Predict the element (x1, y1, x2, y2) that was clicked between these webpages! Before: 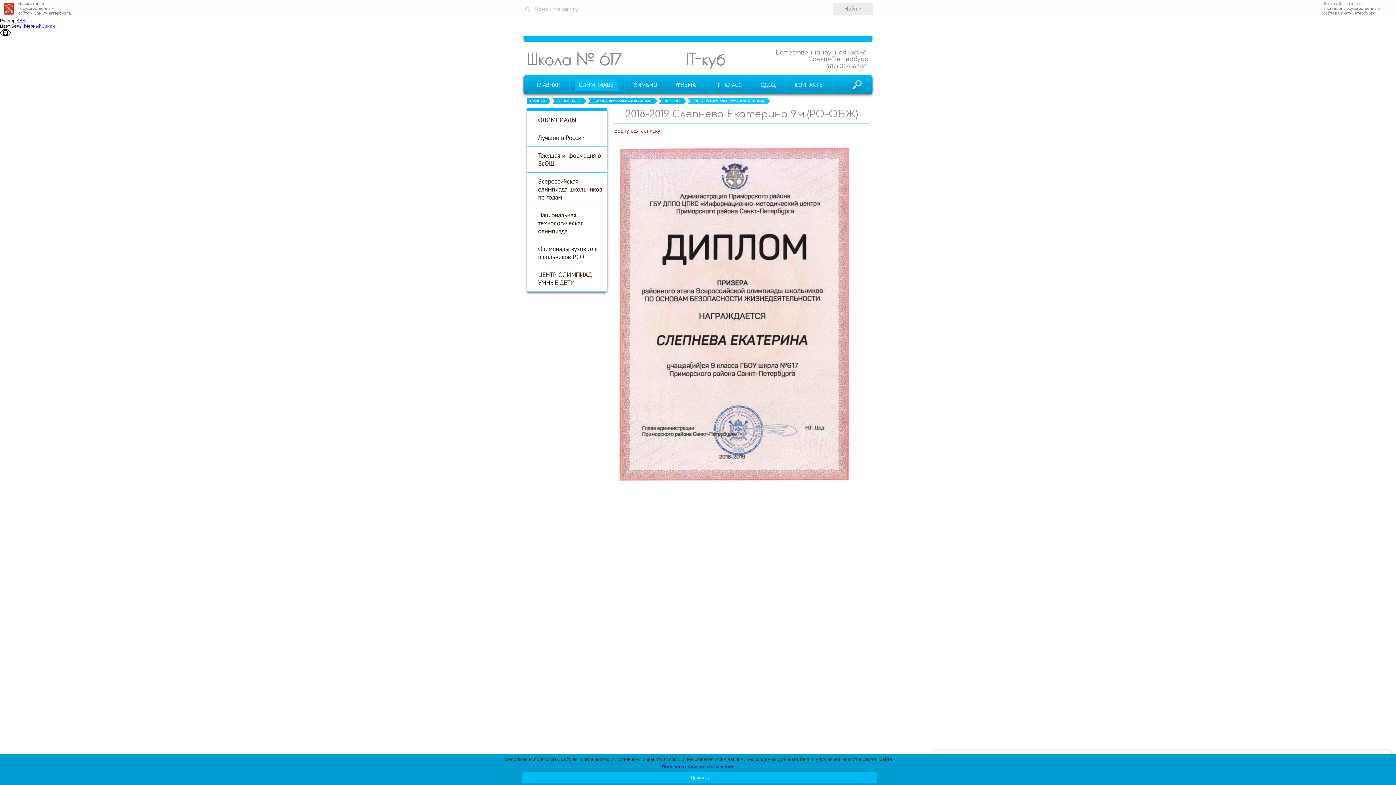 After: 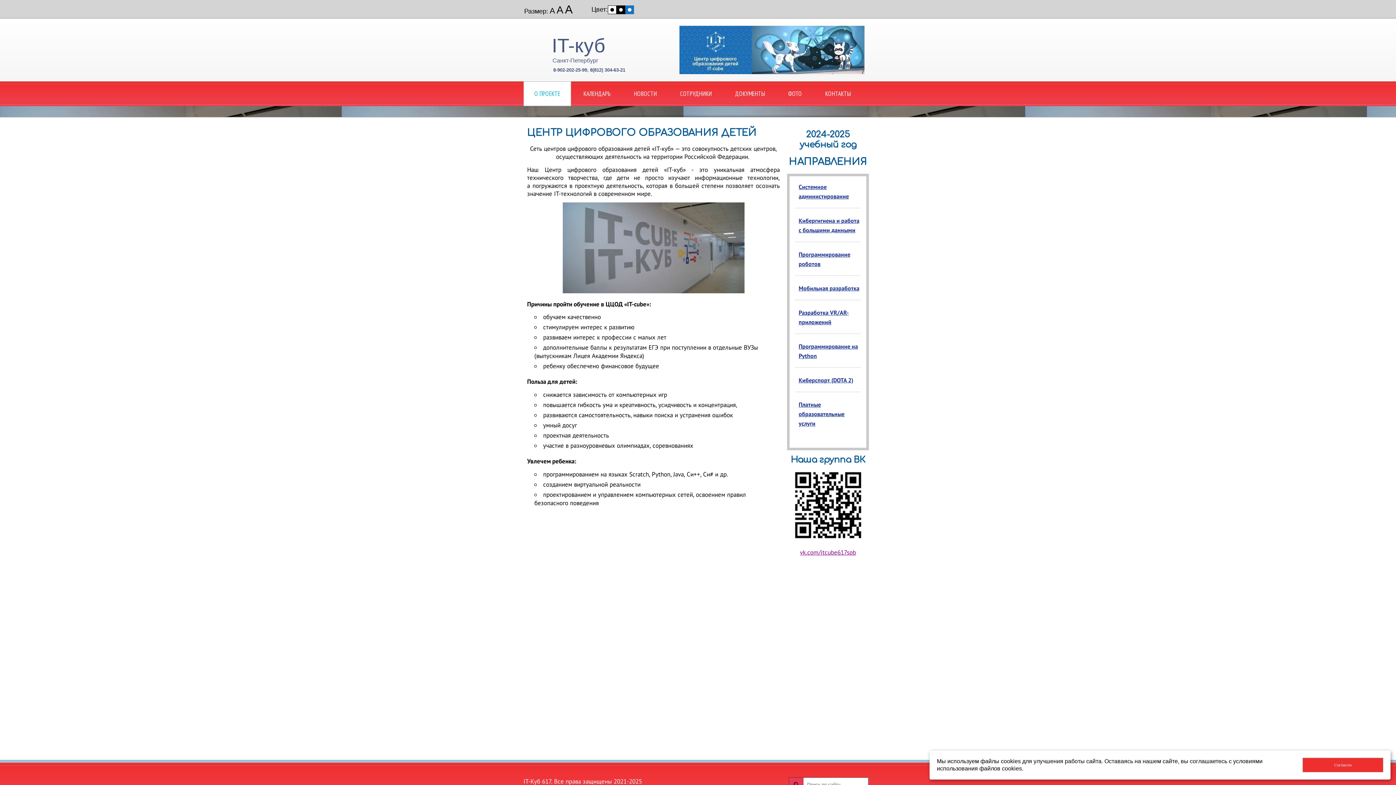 Action: label: IT-куб bbox: (685, 50, 725, 68)